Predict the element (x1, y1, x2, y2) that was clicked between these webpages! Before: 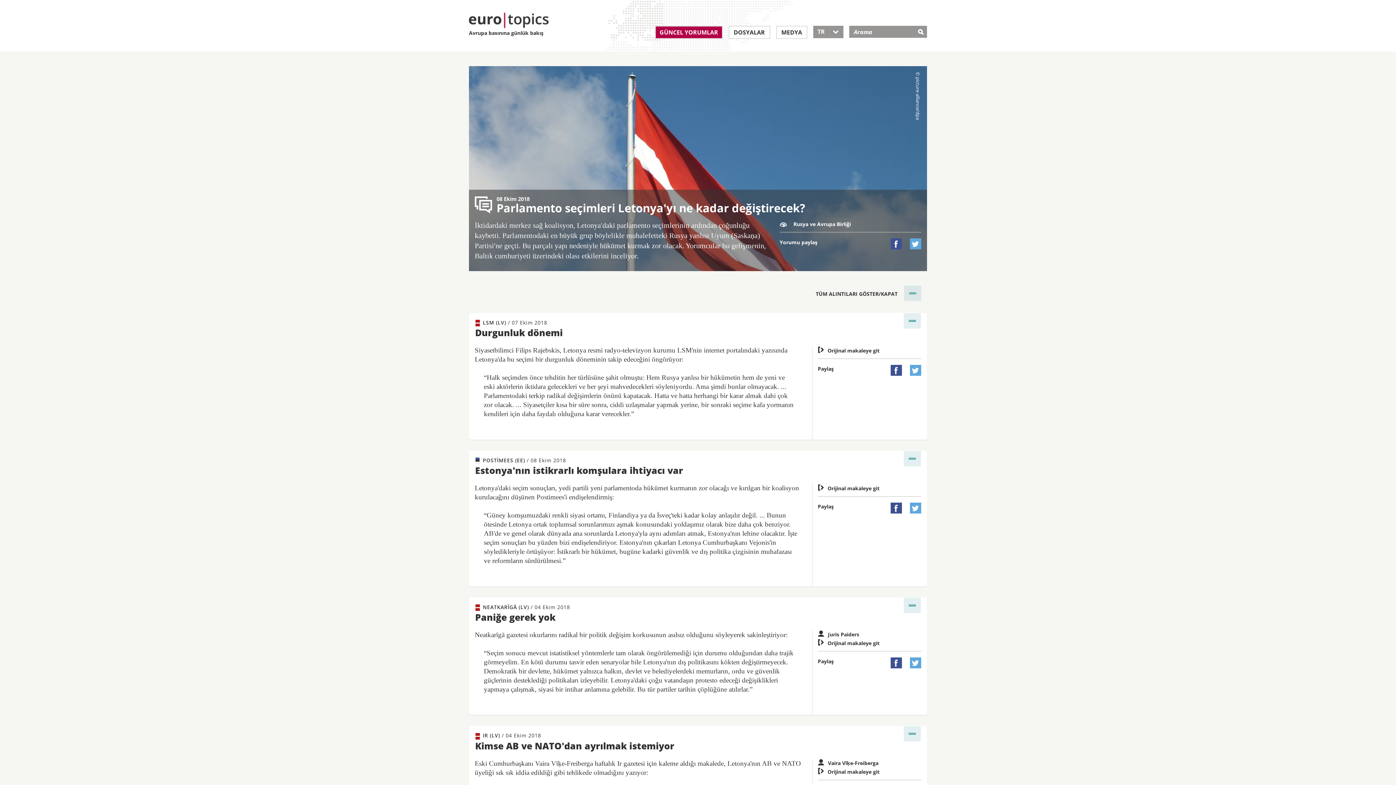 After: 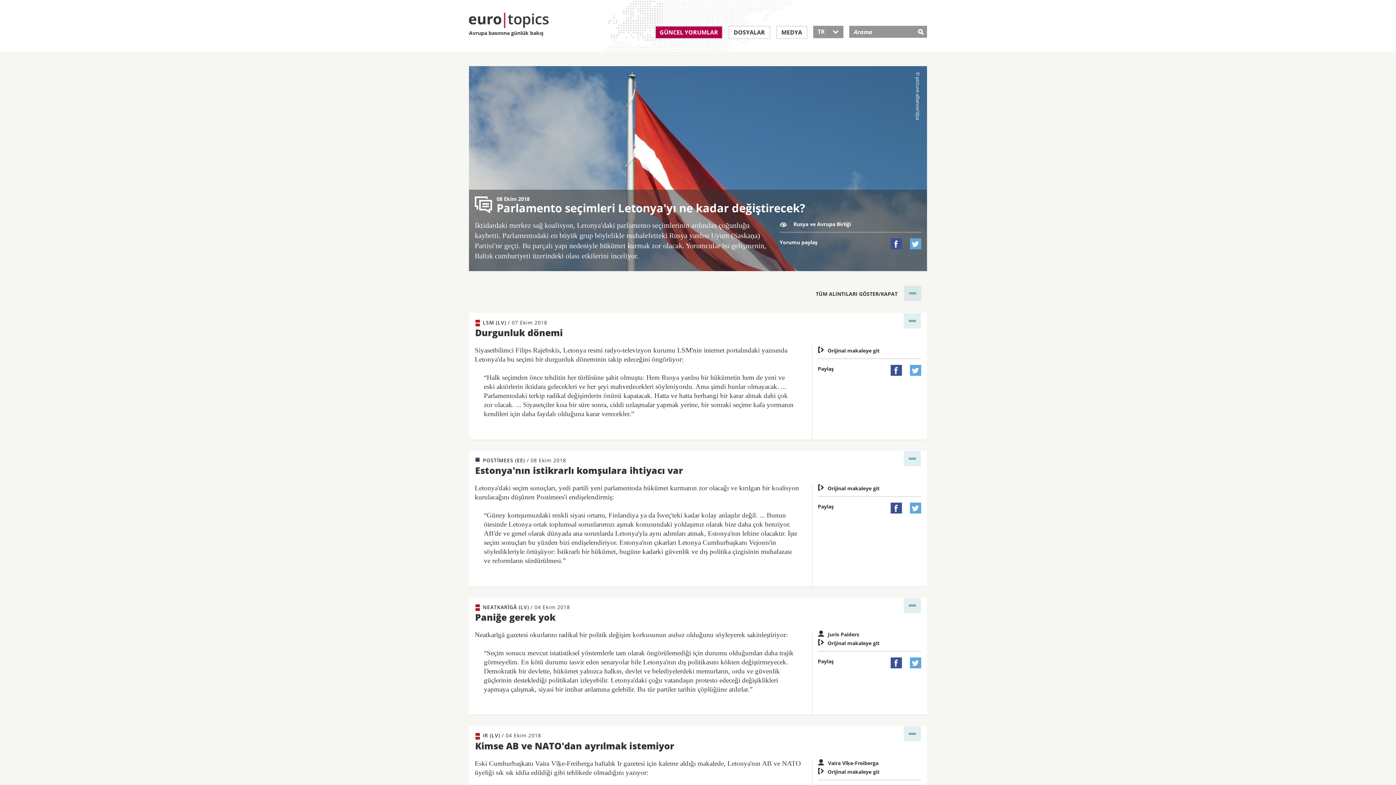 Action: bbox: (818, 639, 879, 646) label:   Orijinal makaleye git